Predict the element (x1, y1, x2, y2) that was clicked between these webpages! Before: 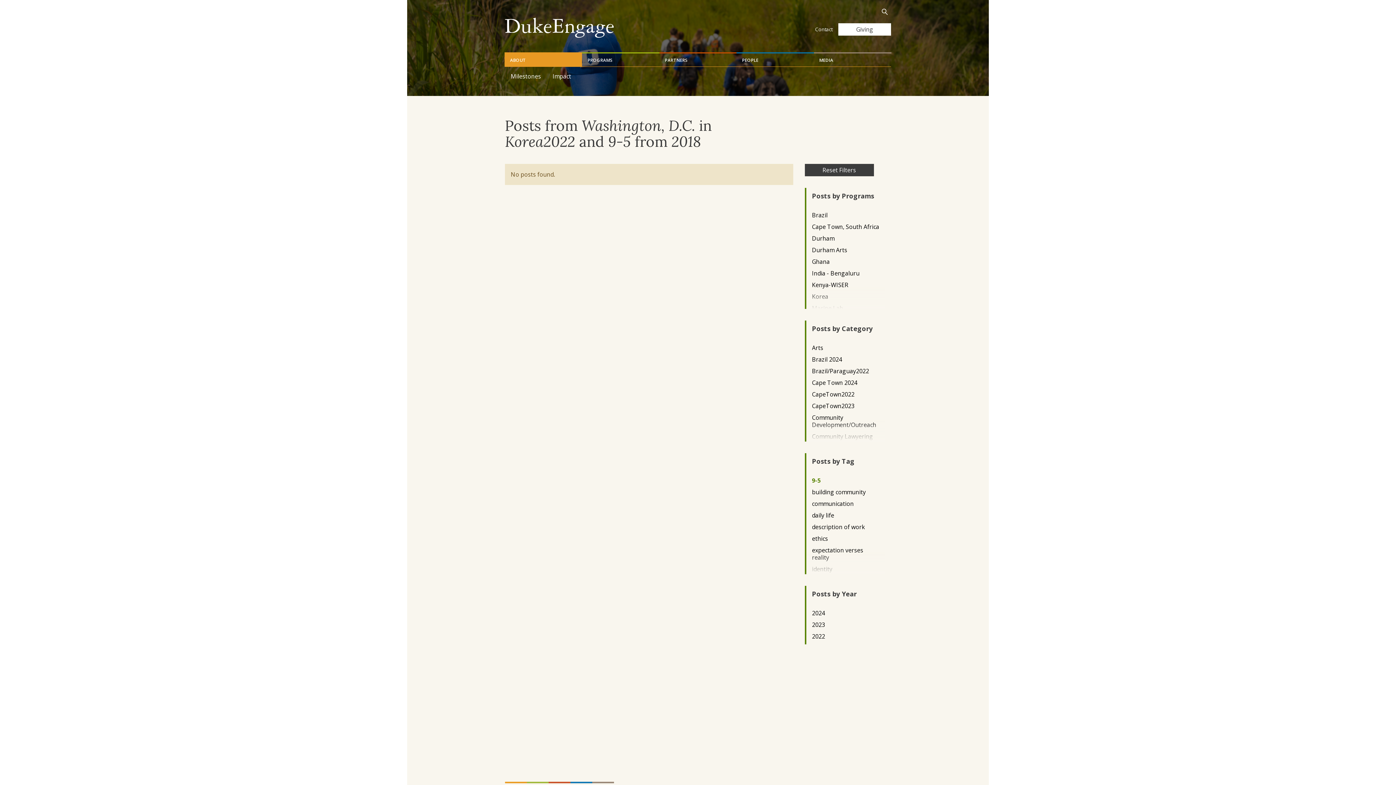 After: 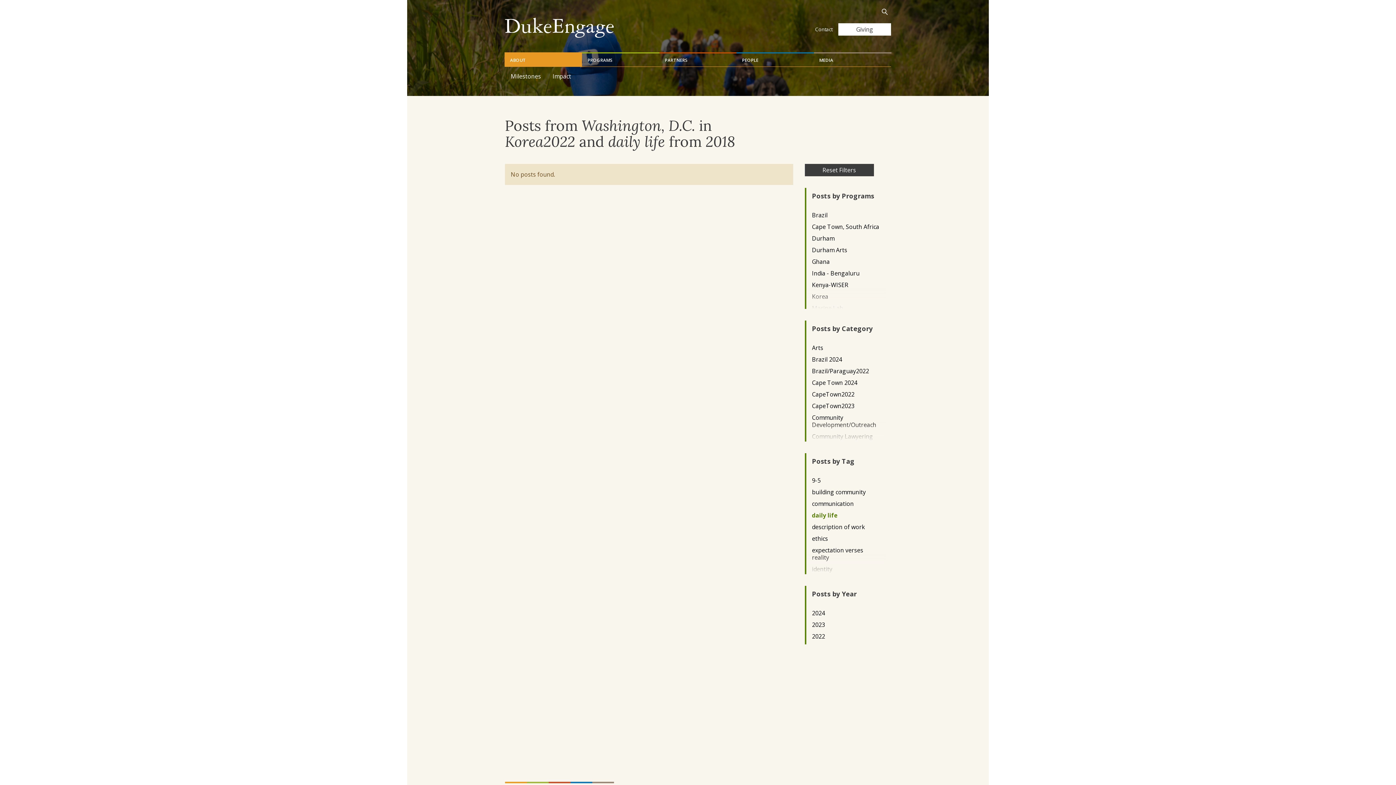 Action: bbox: (812, 511, 879, 519) label: daily life